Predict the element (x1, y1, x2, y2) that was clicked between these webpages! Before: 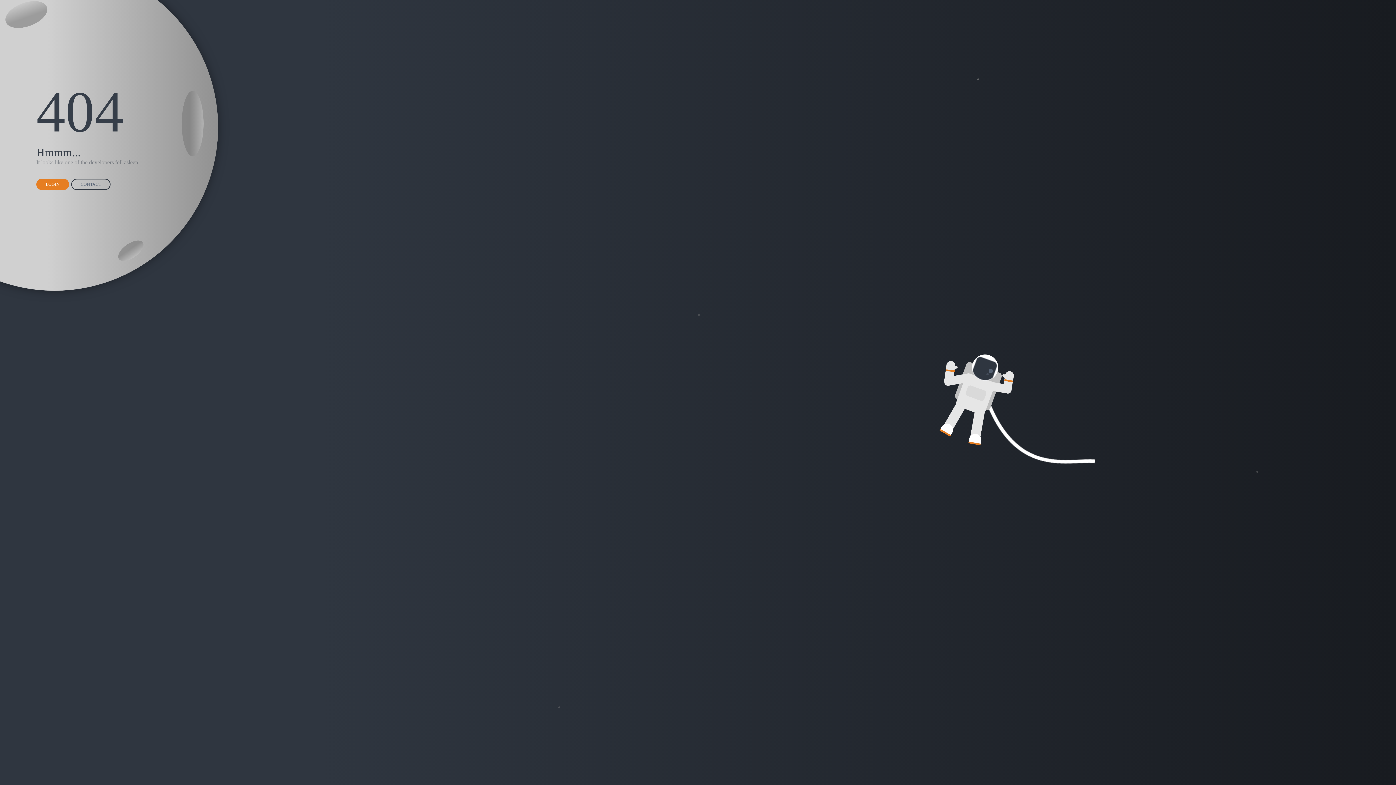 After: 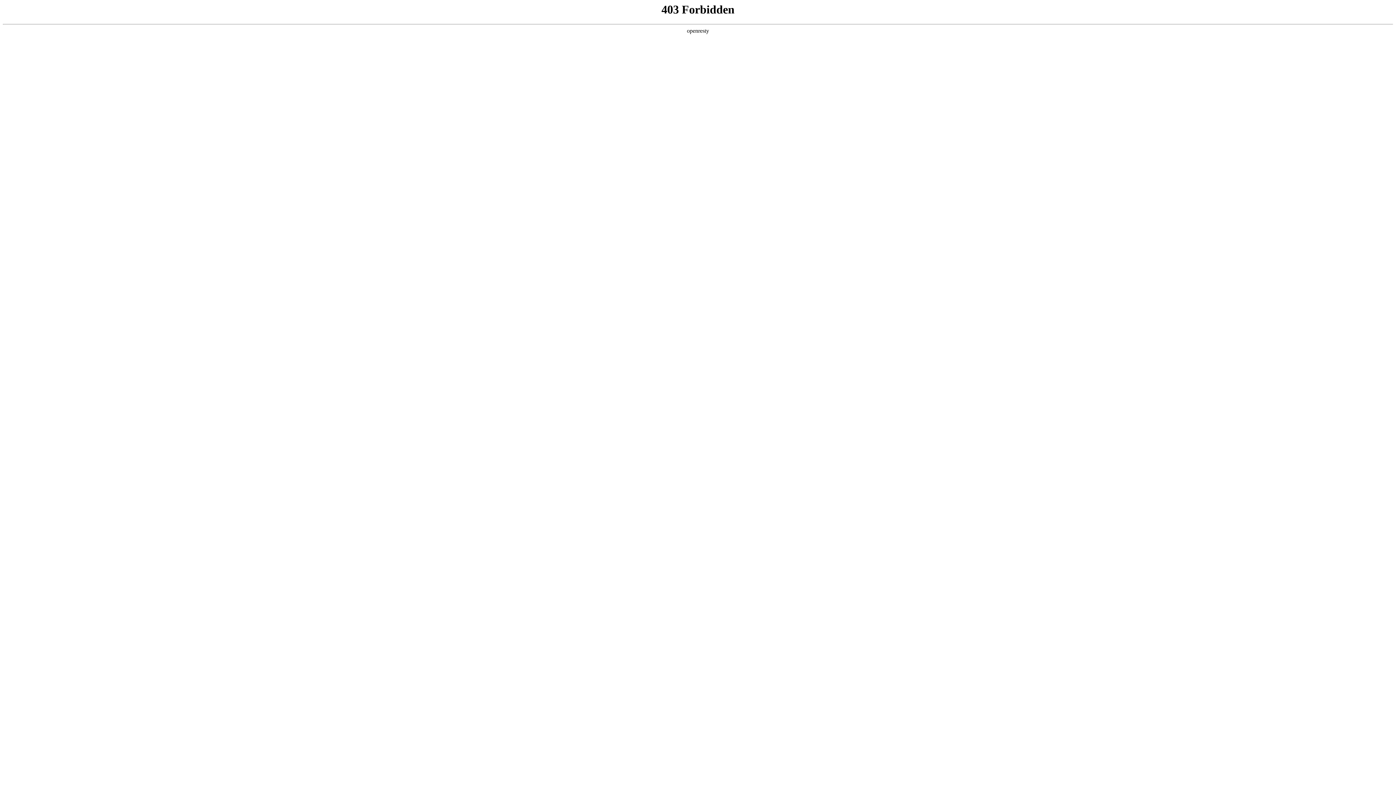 Action: bbox: (36, 178, 69, 190) label: LOGIN